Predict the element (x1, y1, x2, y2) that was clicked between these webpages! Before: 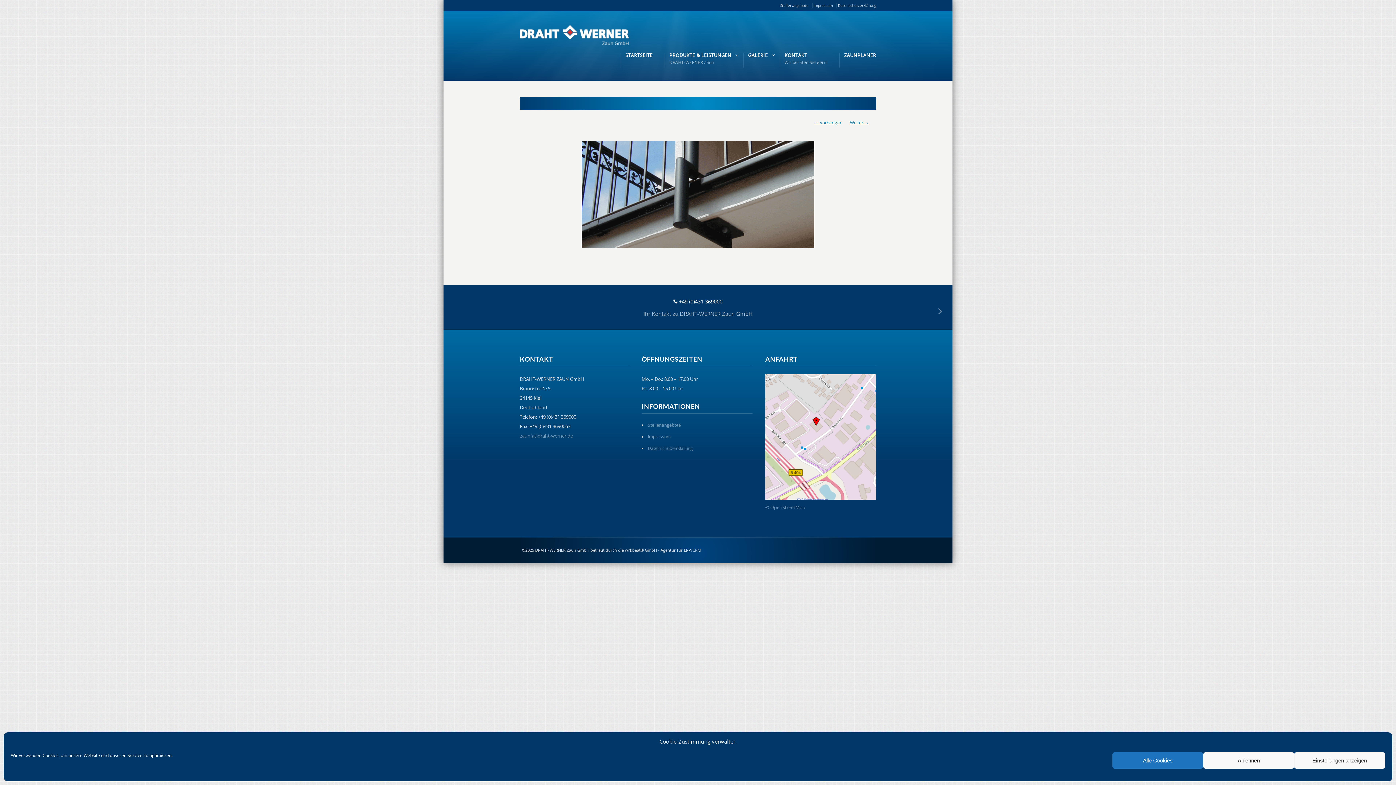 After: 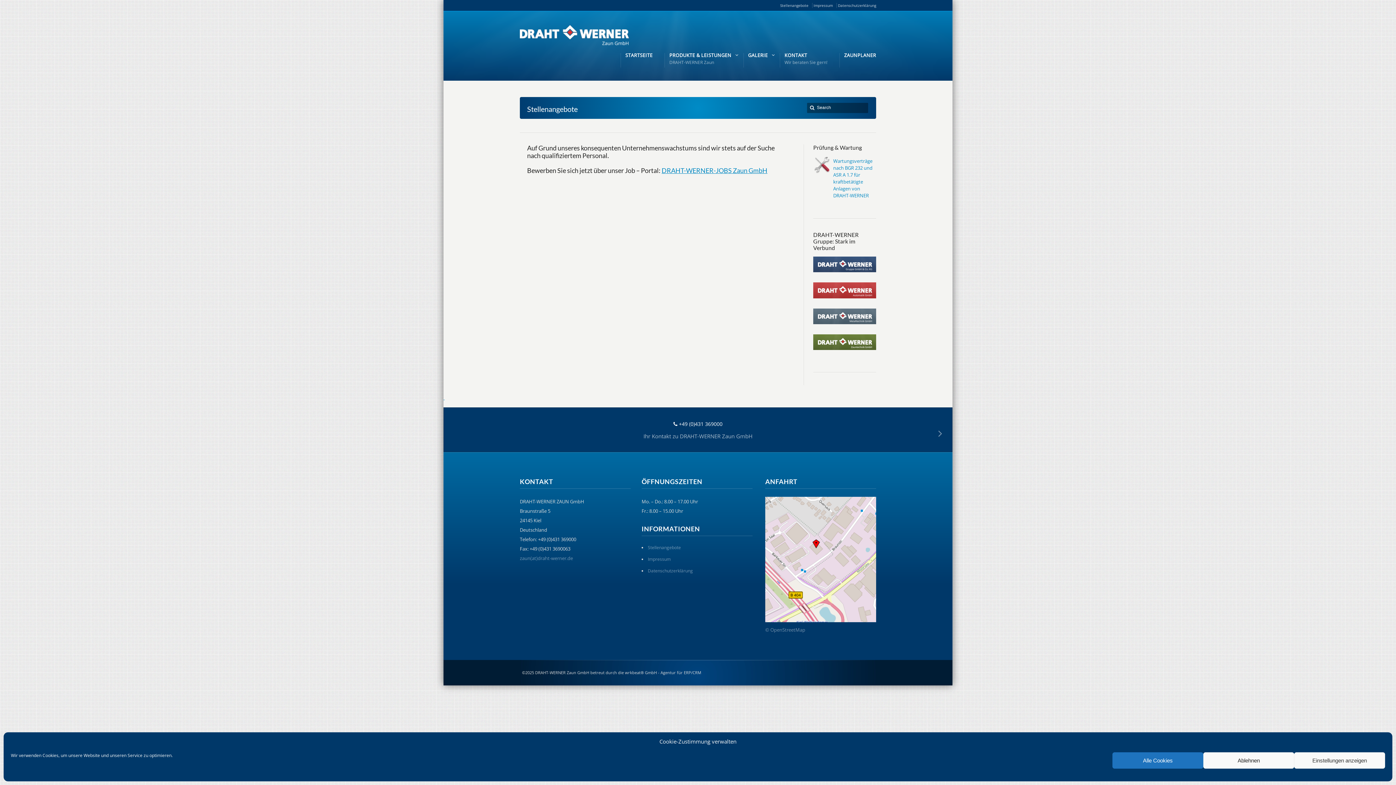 Action: bbox: (780, 2, 812, 8) label: Stellenangebote